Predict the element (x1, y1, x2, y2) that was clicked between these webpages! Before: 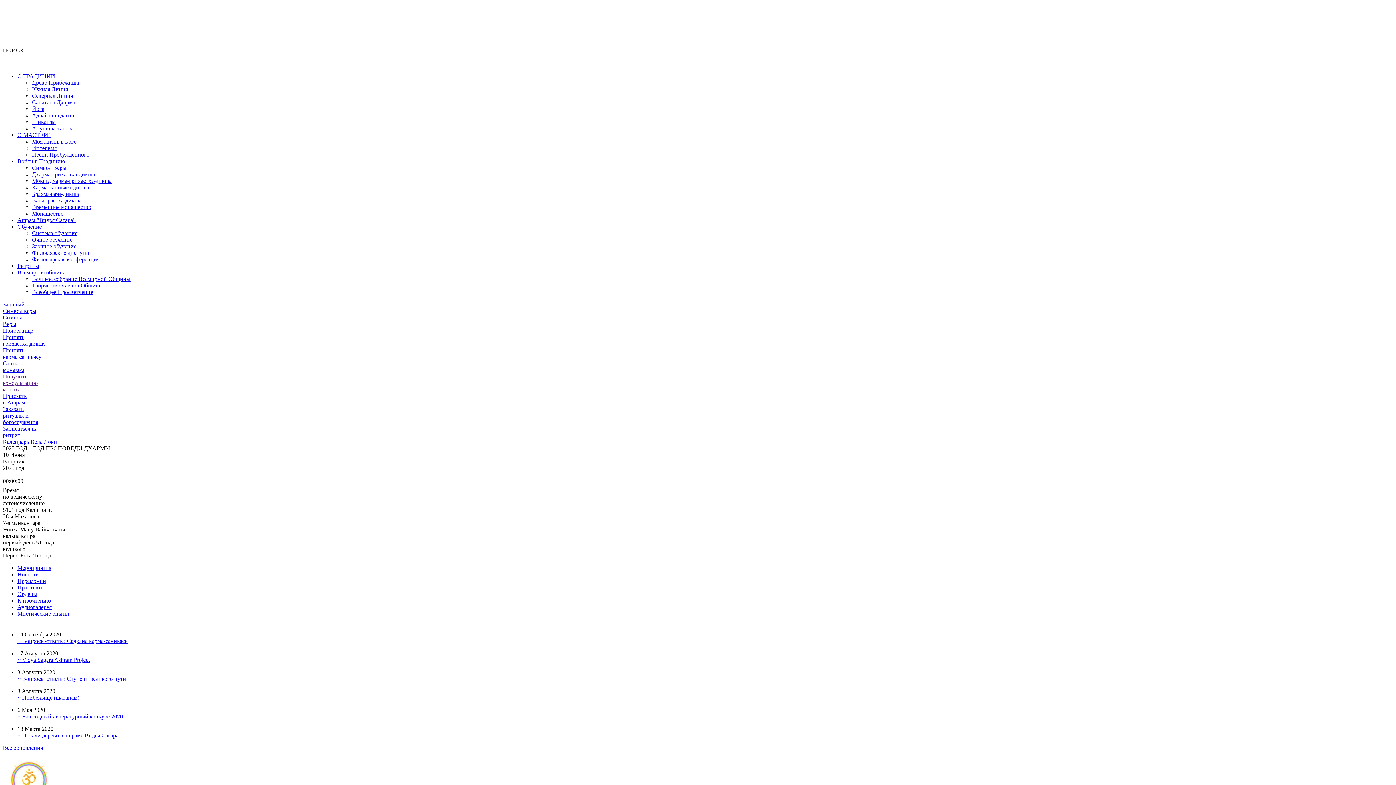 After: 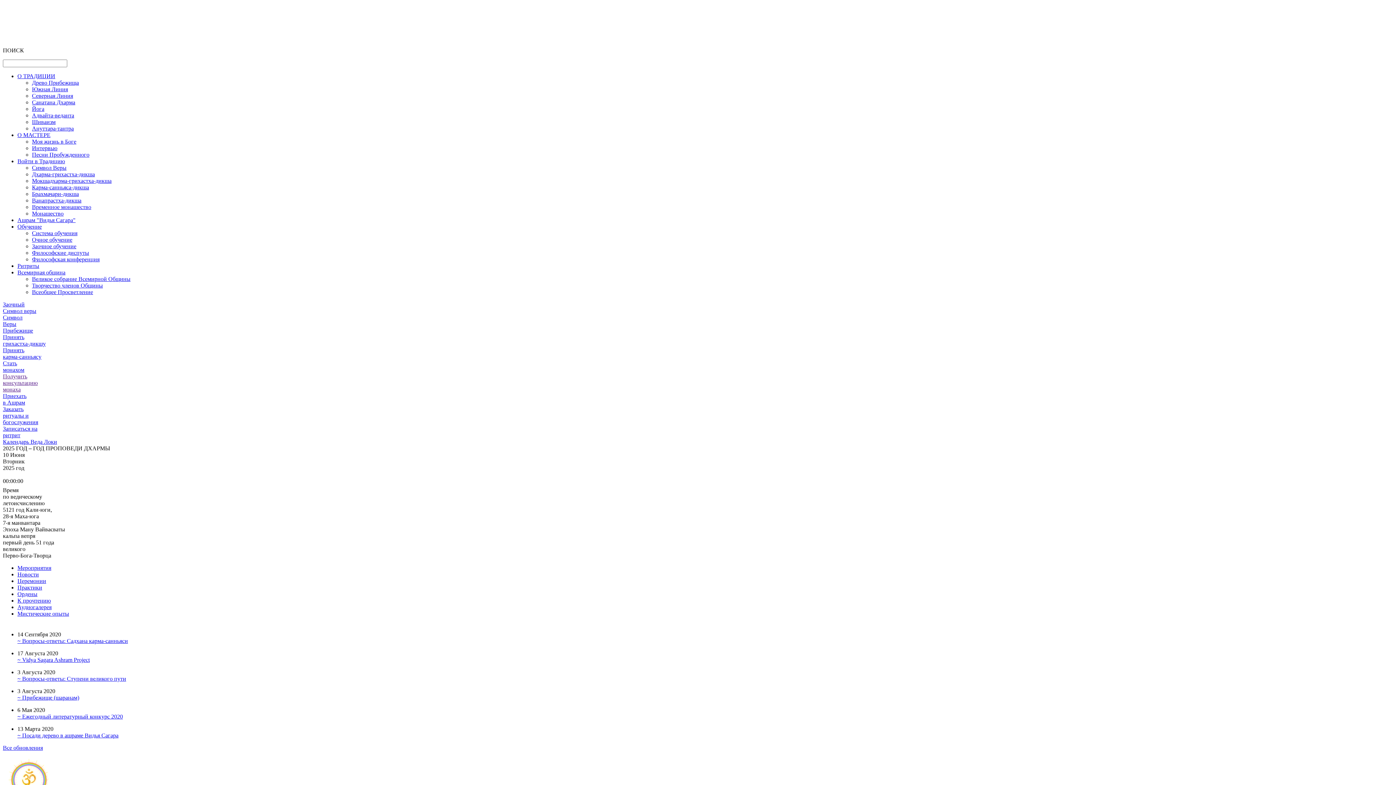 Action: label: Дхарма-грихастха-дикша bbox: (32, 171, 94, 177)